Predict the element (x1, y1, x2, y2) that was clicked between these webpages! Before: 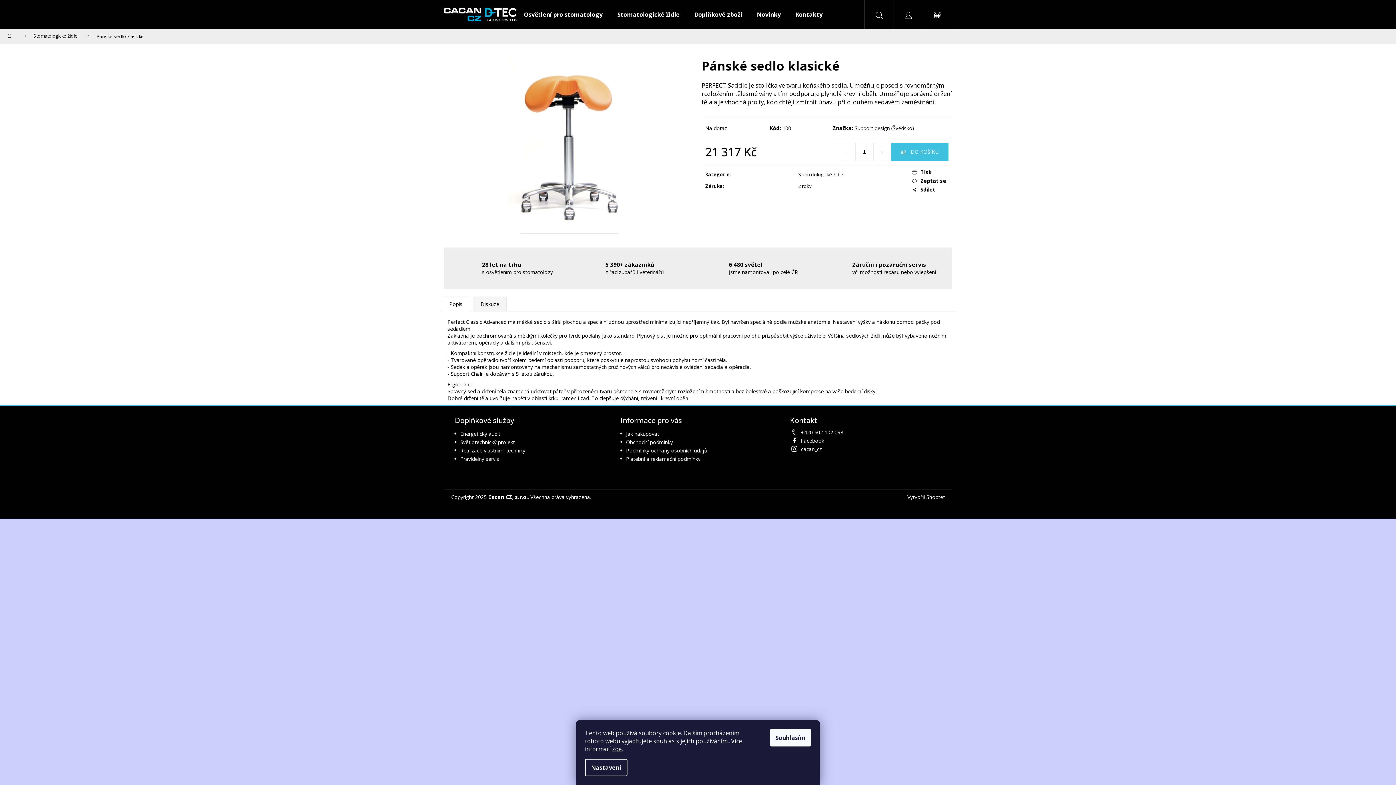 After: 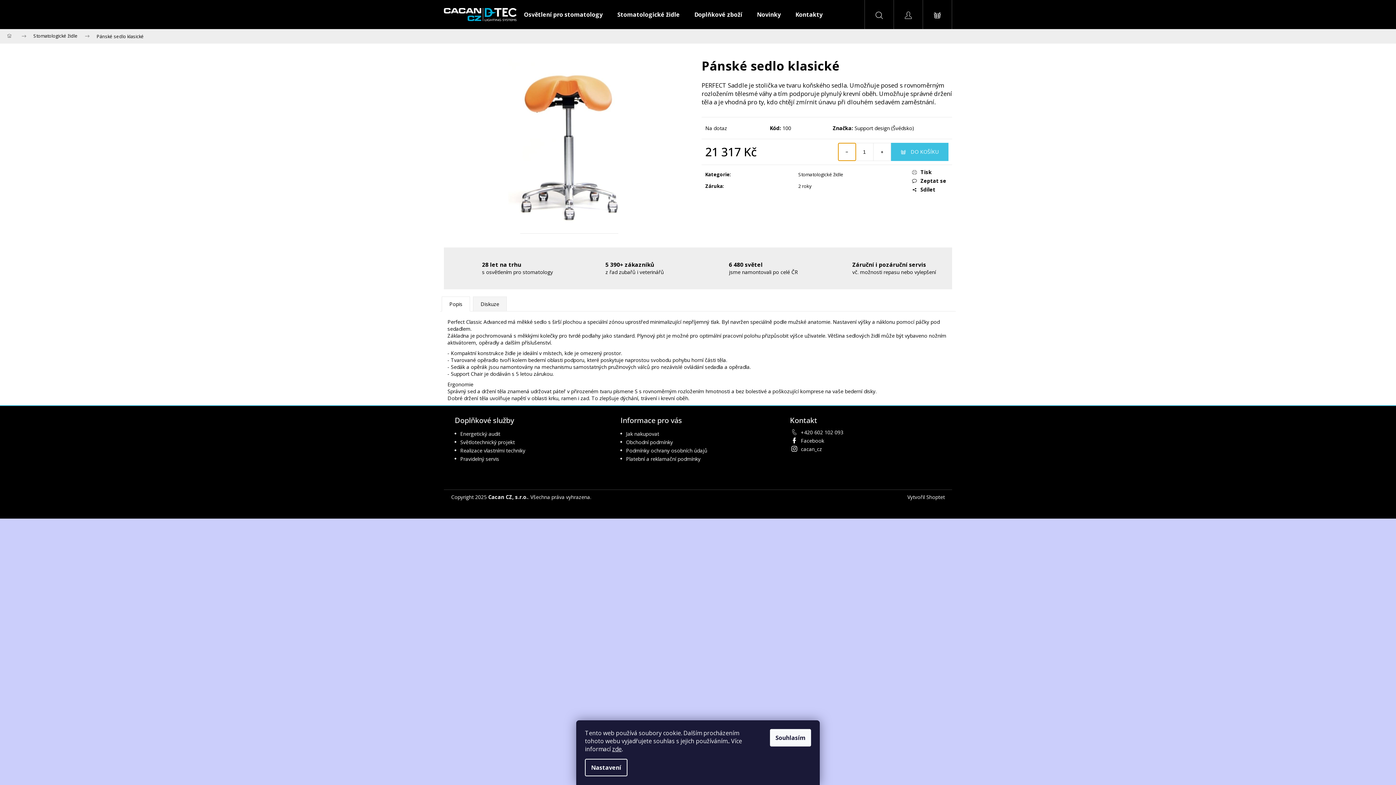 Action: label: Snížit množství o 1 bbox: (838, 143, 855, 160)